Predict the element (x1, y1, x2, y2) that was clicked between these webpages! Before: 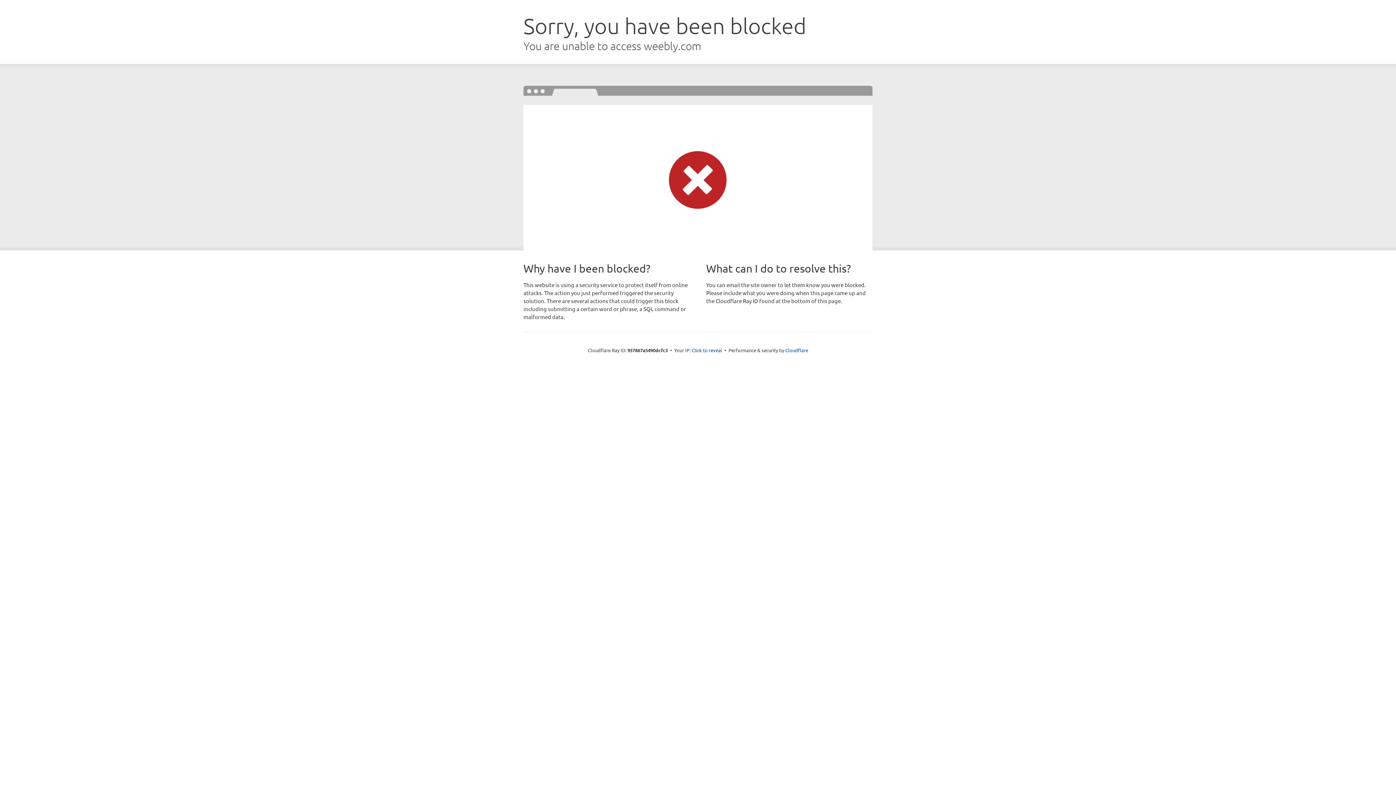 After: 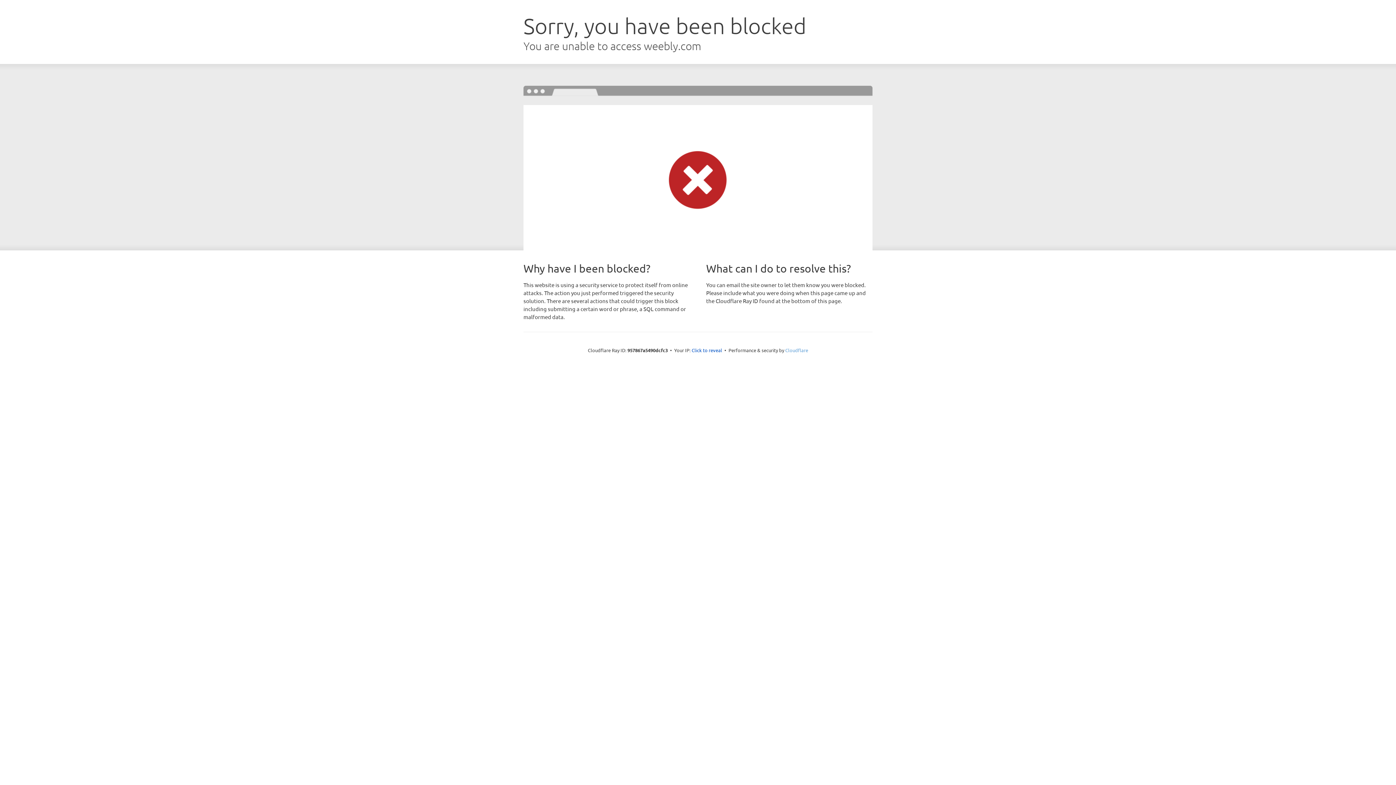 Action: bbox: (785, 347, 808, 353) label: Cloudflare